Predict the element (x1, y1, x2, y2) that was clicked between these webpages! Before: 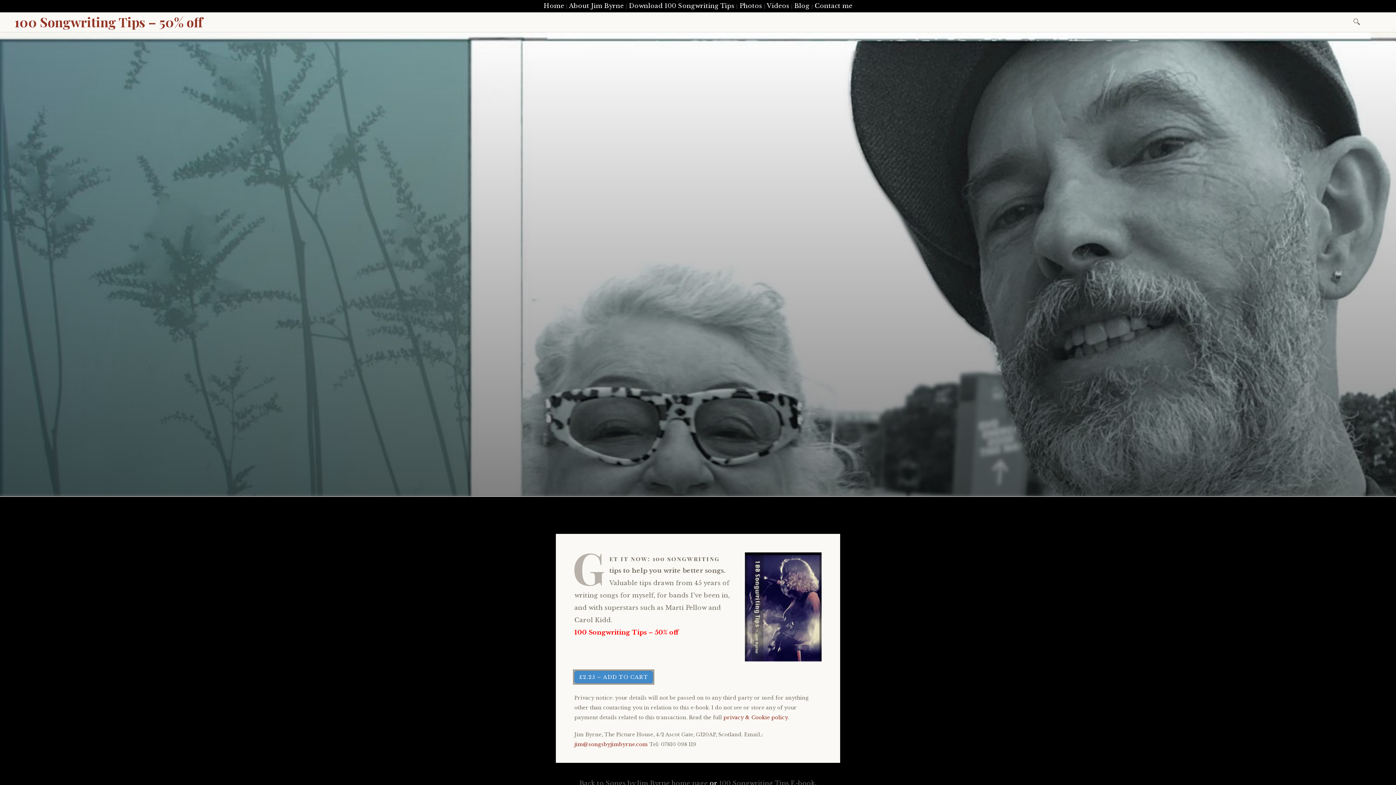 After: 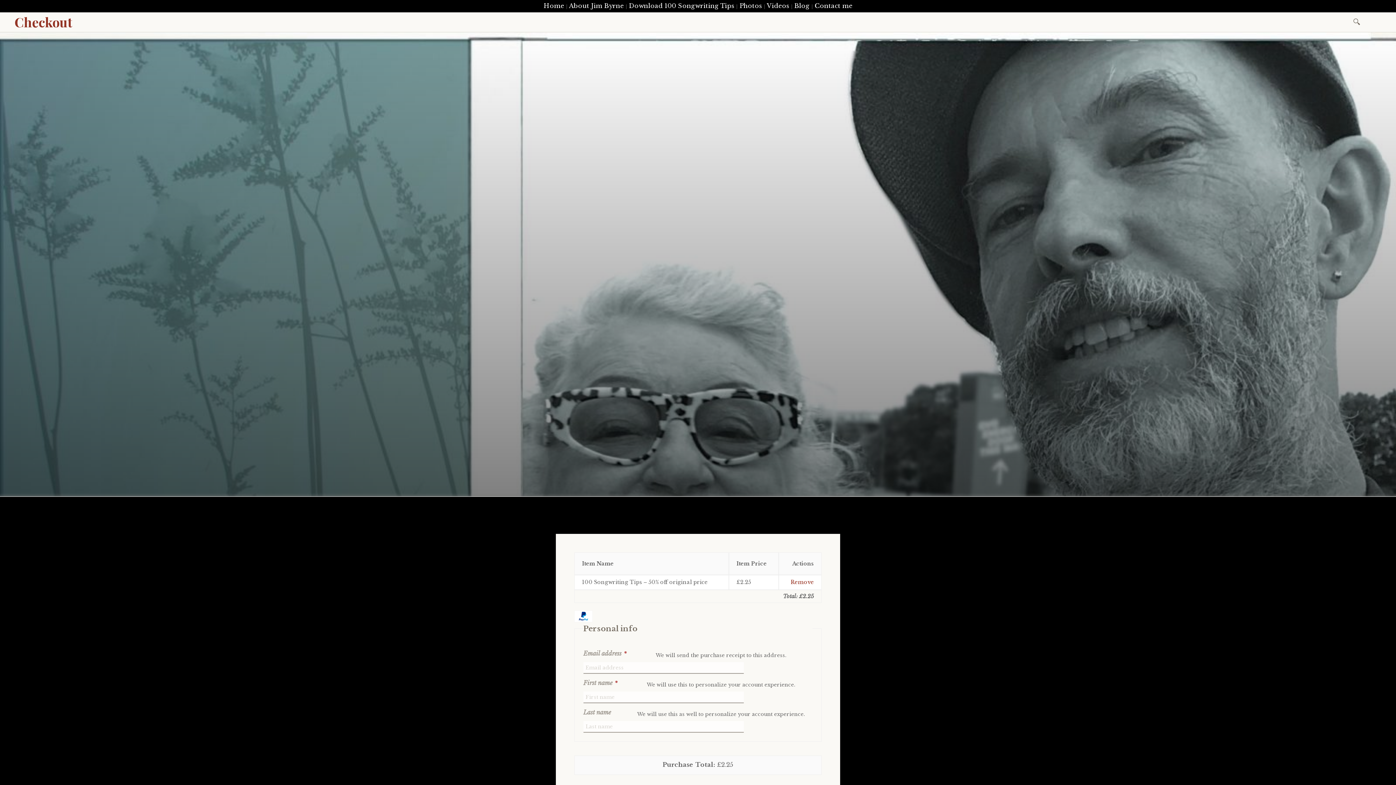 Action: bbox: (574, 671, 653, 683) label: £2.25 – ADD TO CART